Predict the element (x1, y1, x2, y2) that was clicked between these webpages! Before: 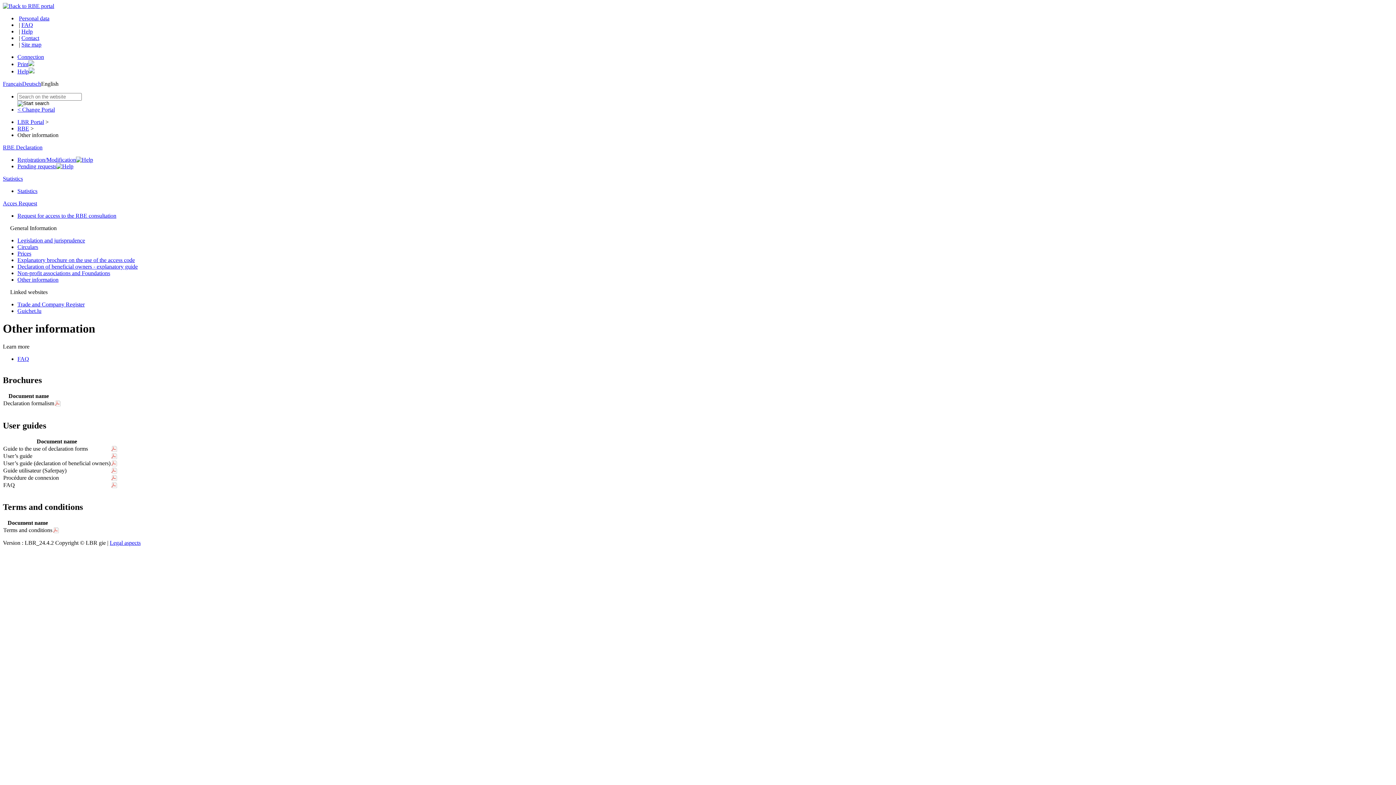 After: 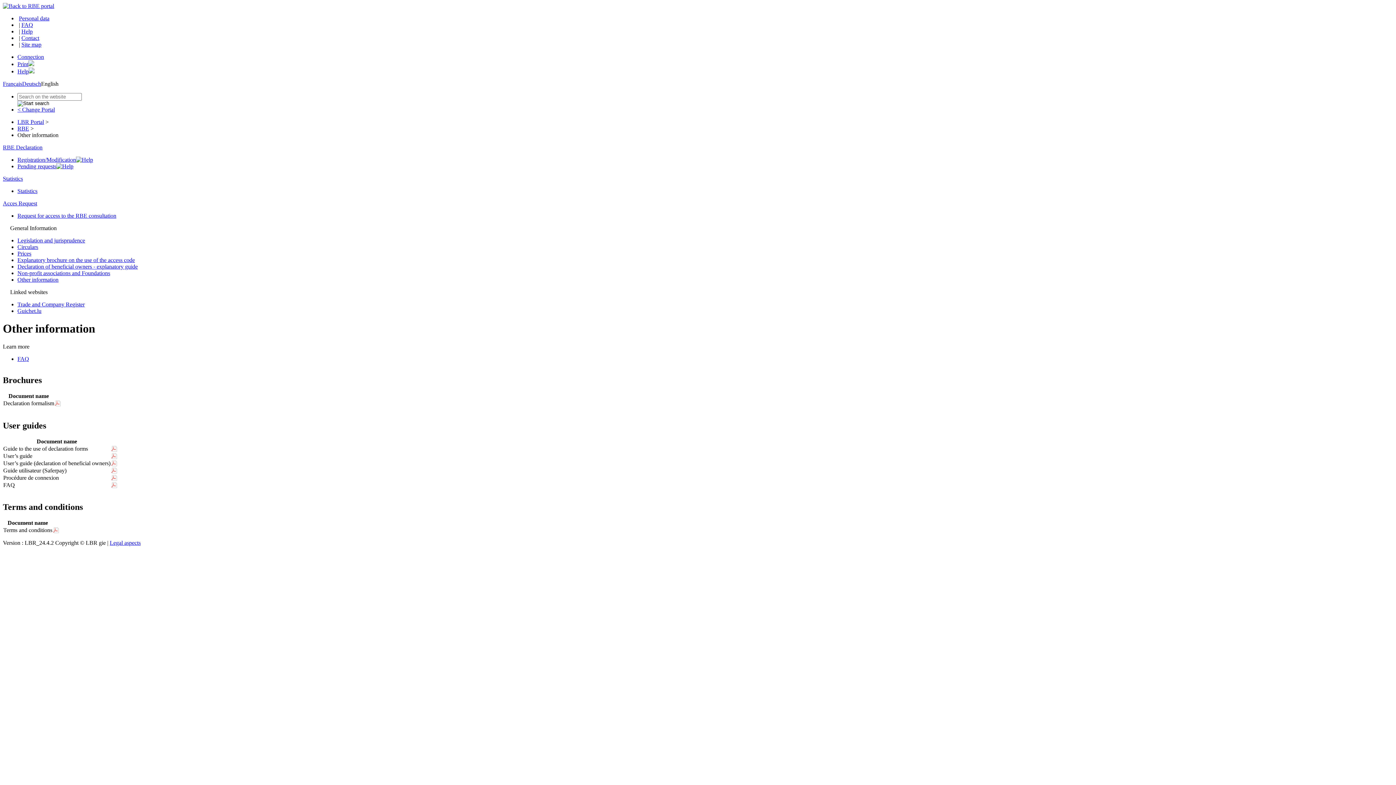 Action: bbox: (111, 461, 117, 467)